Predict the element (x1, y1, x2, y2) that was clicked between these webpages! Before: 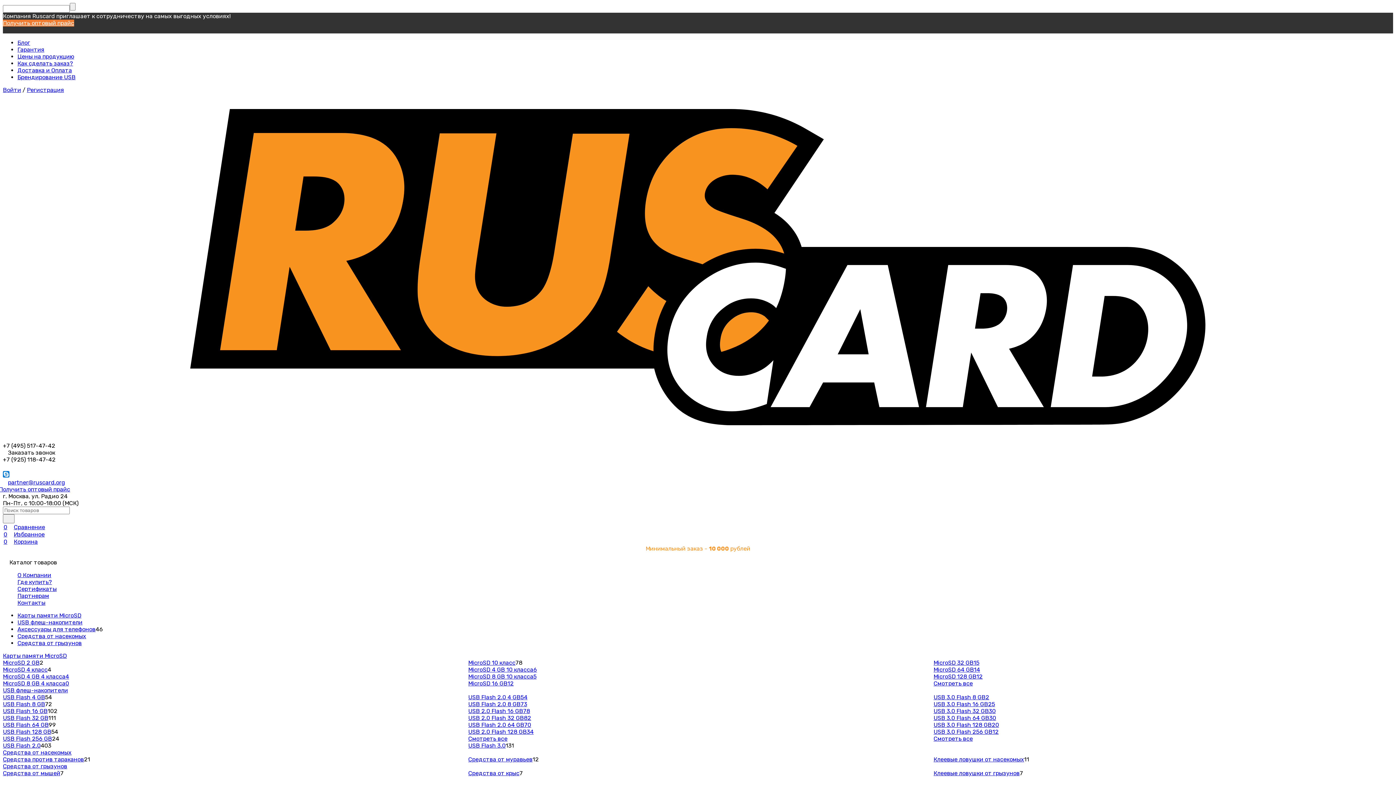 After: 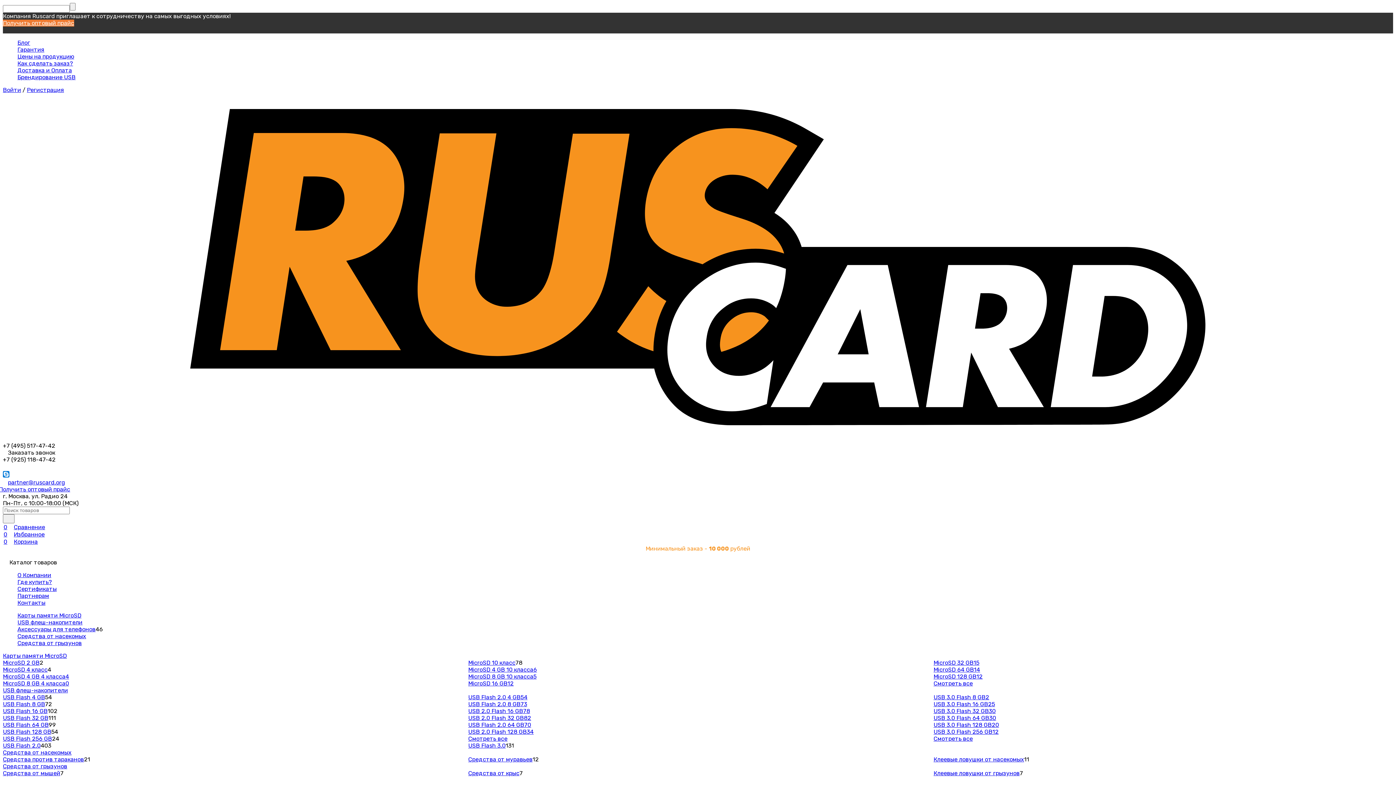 Action: label: О Компании bbox: (17, 572, 51, 578)